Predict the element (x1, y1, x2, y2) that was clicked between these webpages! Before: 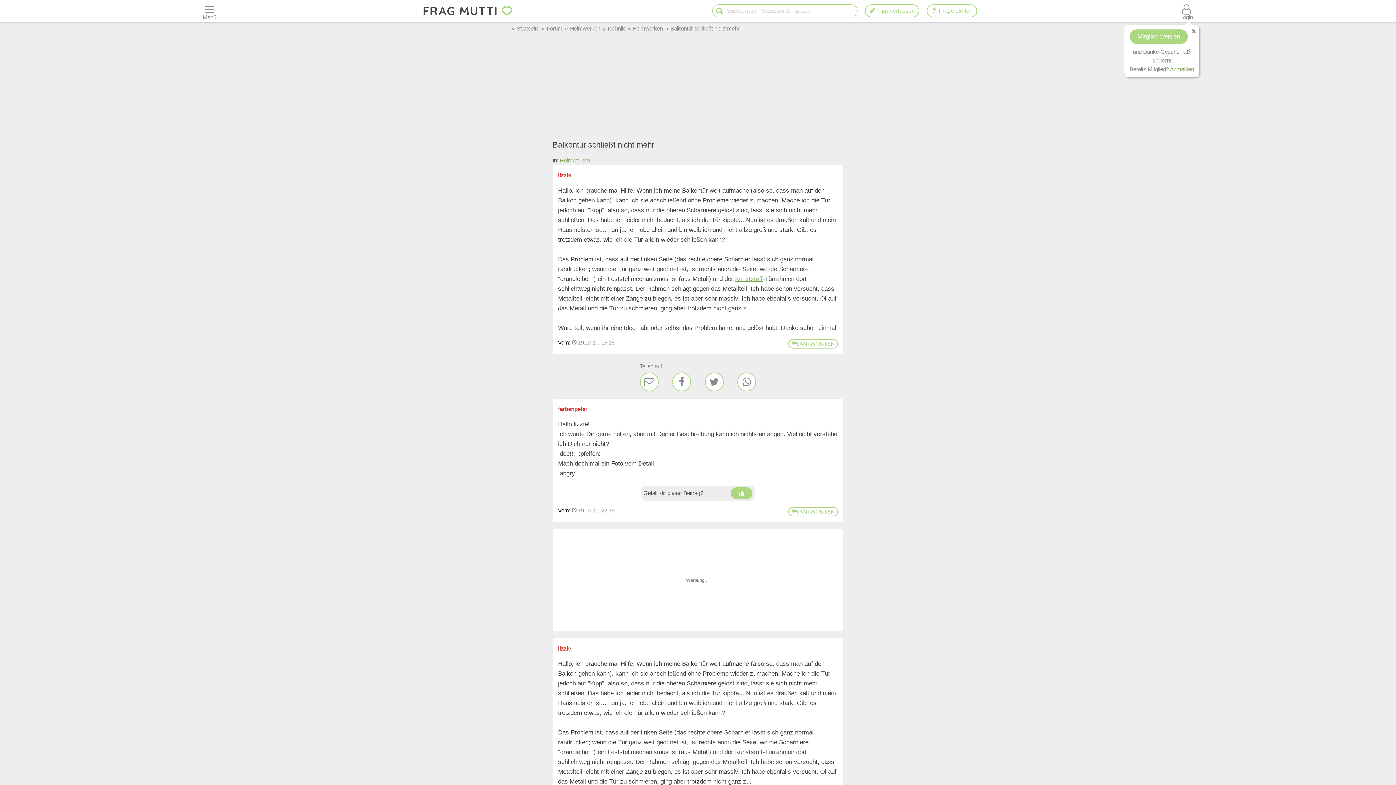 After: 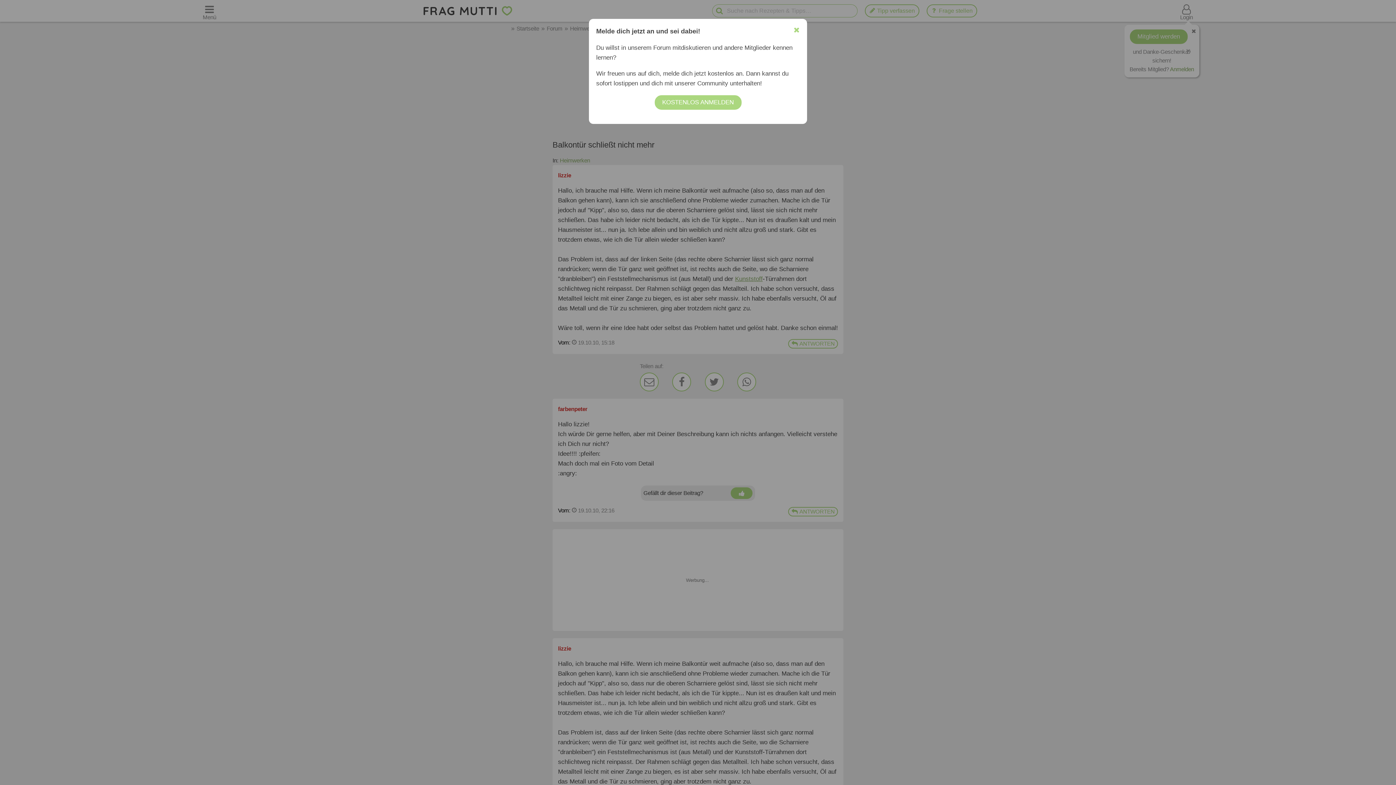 Action: bbox: (787, 339, 838, 348) label:  ANTWORTEN